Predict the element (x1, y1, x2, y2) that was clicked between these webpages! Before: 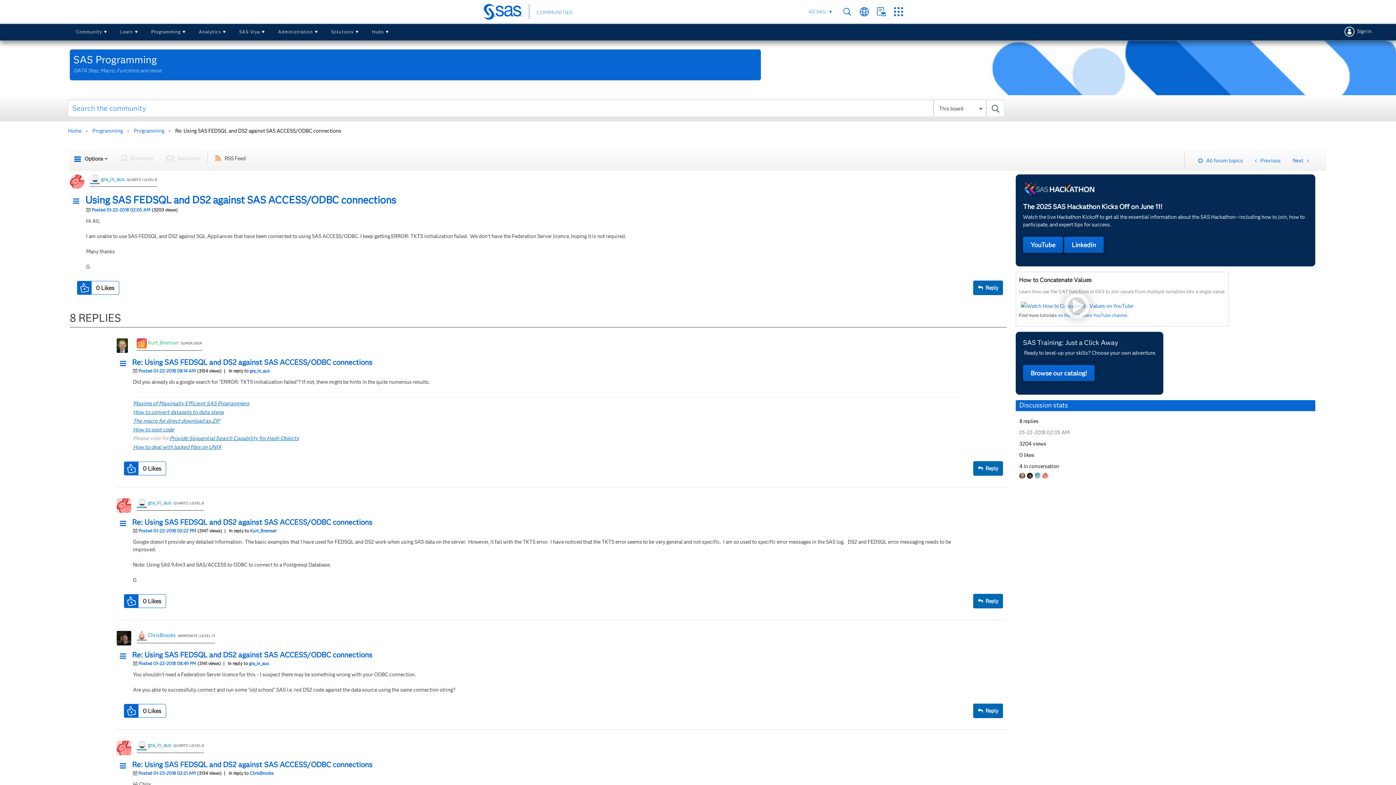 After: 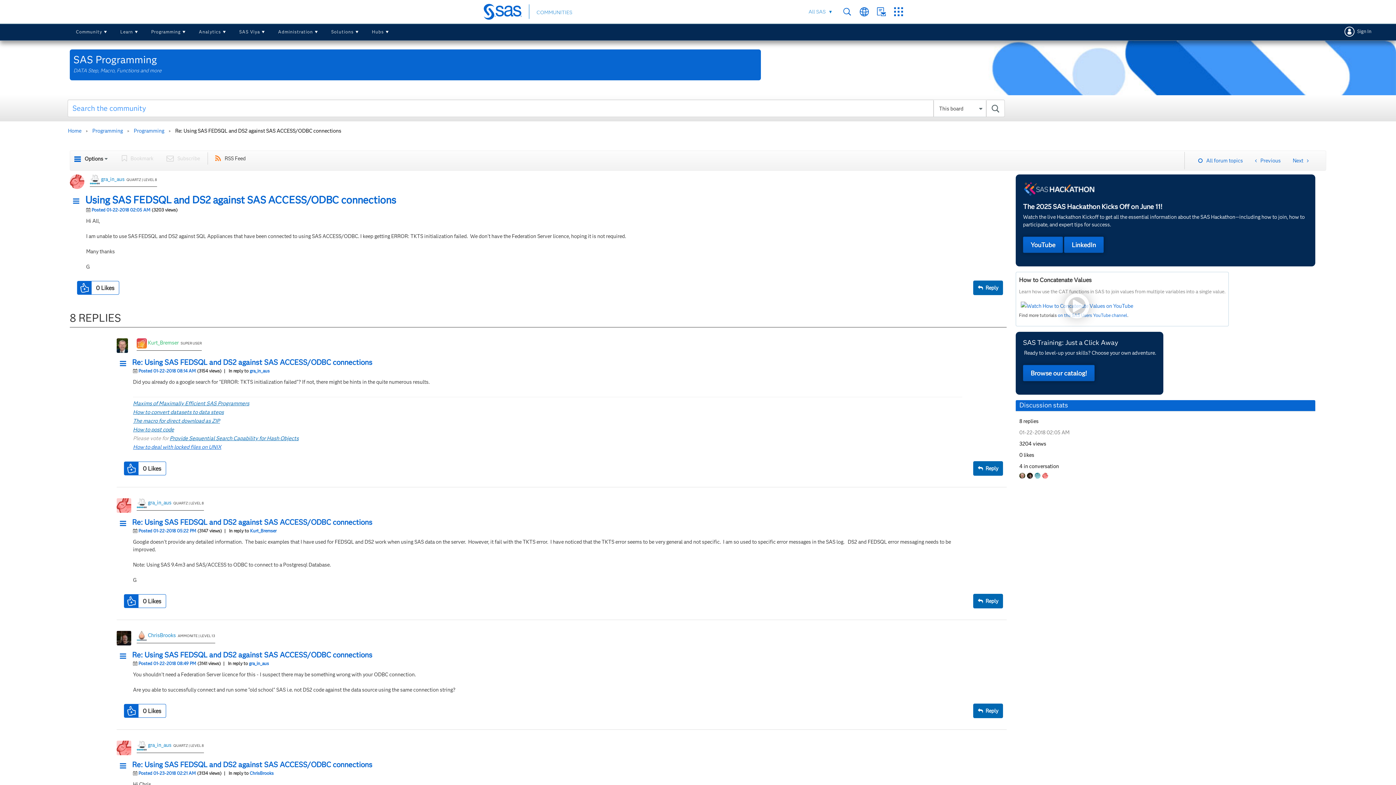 Action: label: How to deal with locked files on UNIX bbox: (133, 443, 221, 450)